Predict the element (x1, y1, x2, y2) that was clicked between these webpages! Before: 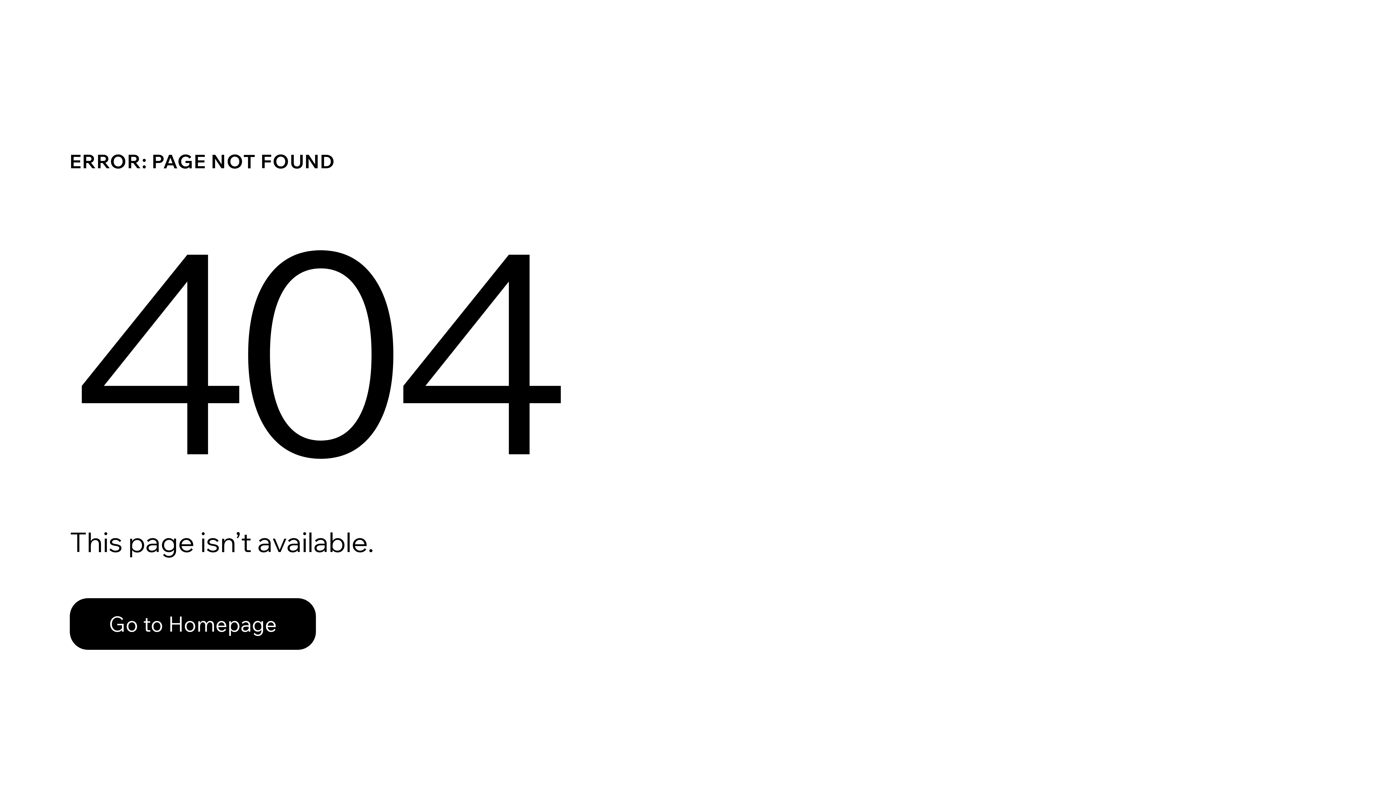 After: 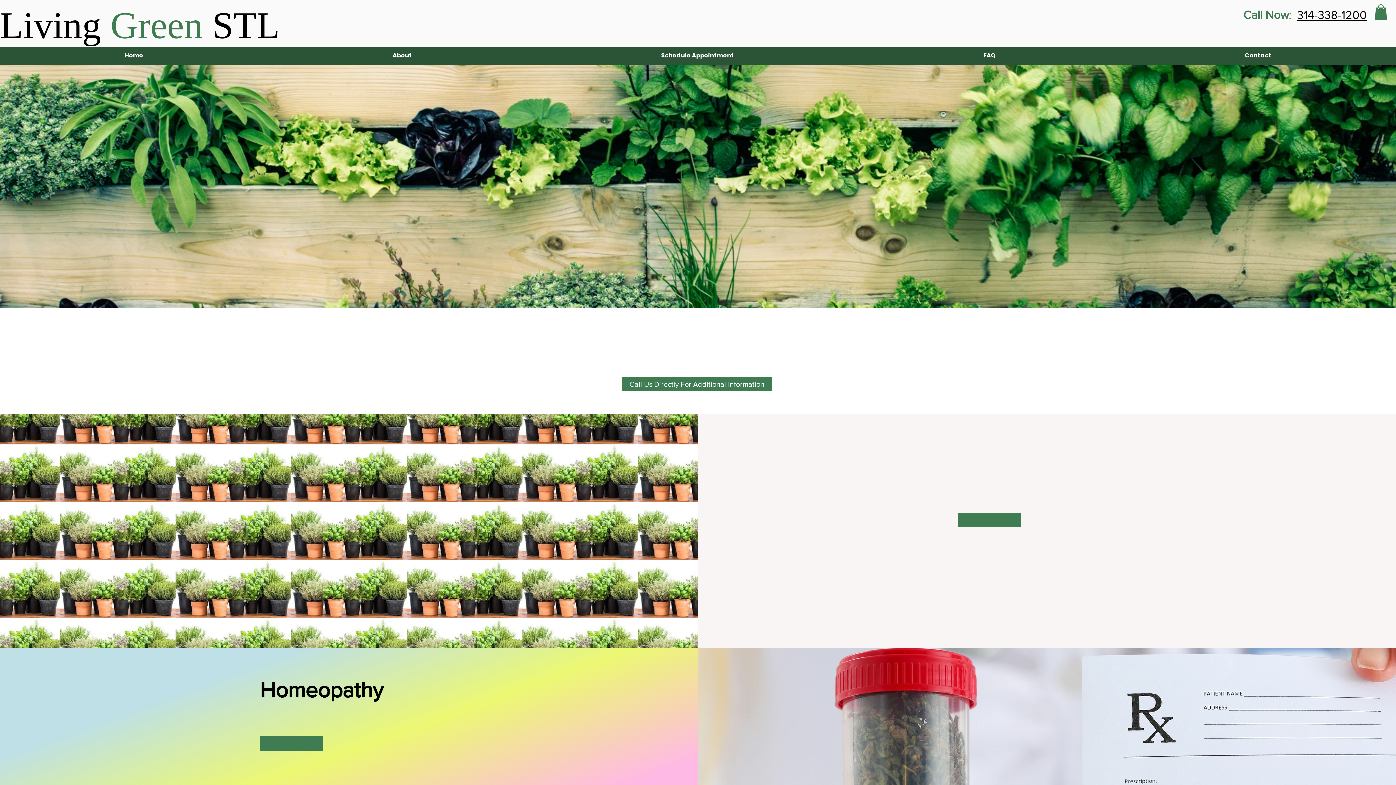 Action: label: Go to Homepage bbox: (69, 582, 768, 659)